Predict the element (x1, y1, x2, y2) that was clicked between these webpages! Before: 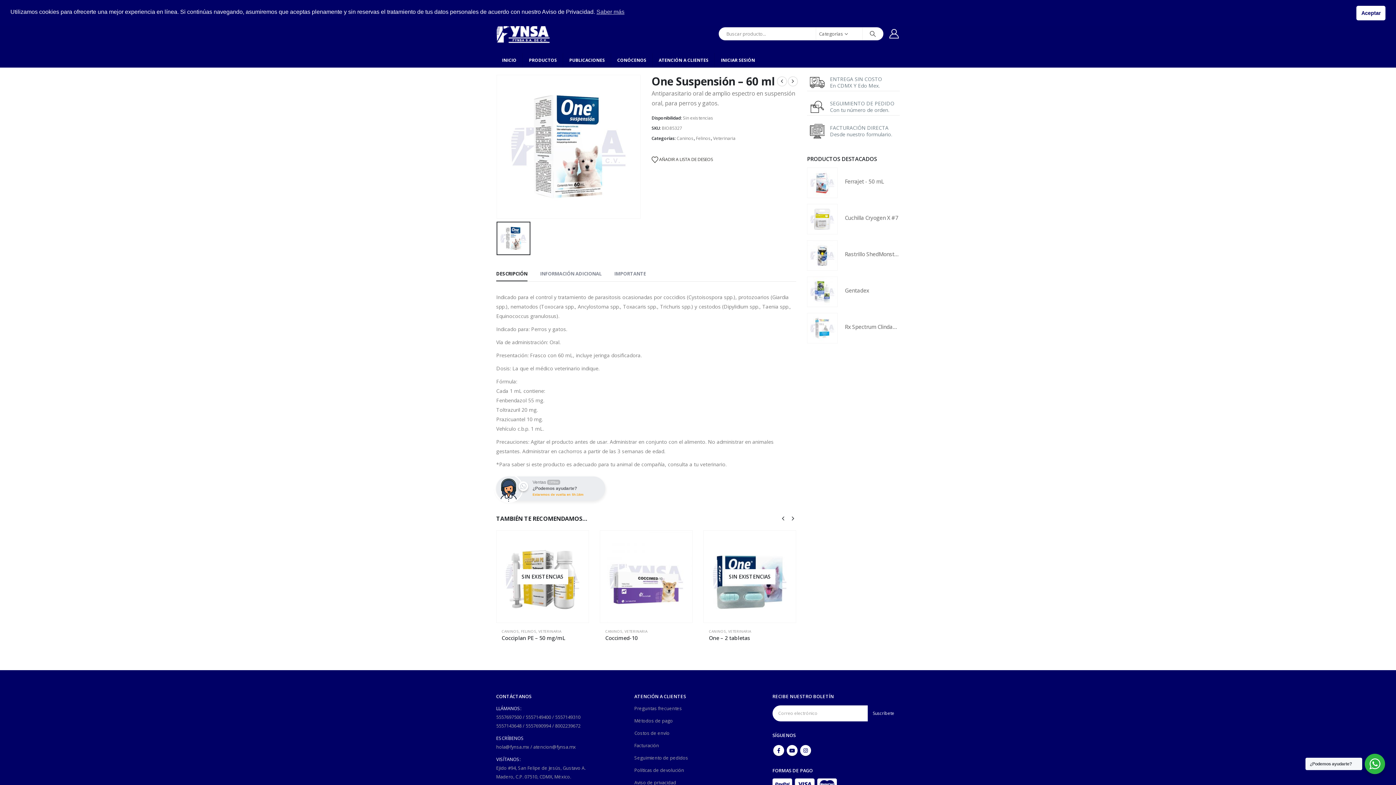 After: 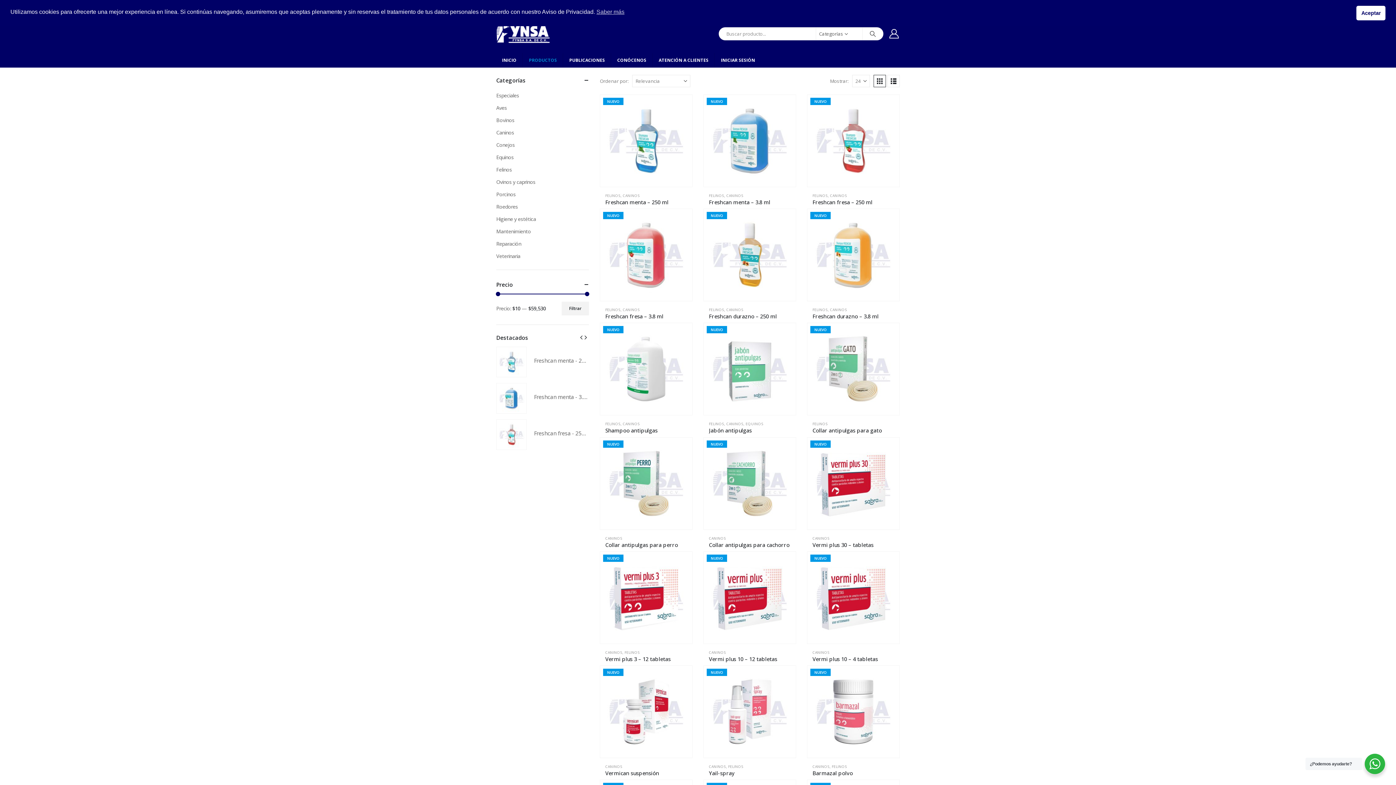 Action: label: Búsqueda bbox: (862, 27, 883, 40)